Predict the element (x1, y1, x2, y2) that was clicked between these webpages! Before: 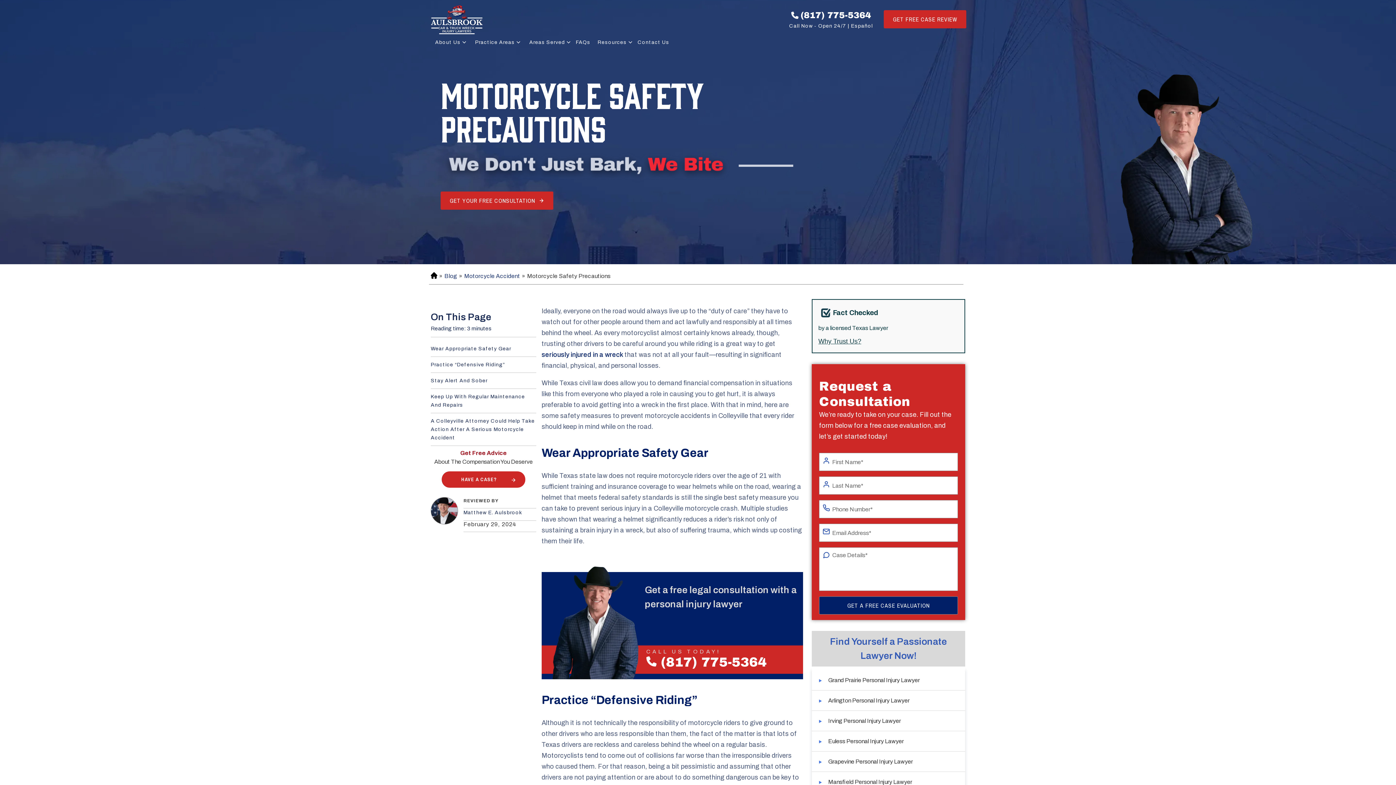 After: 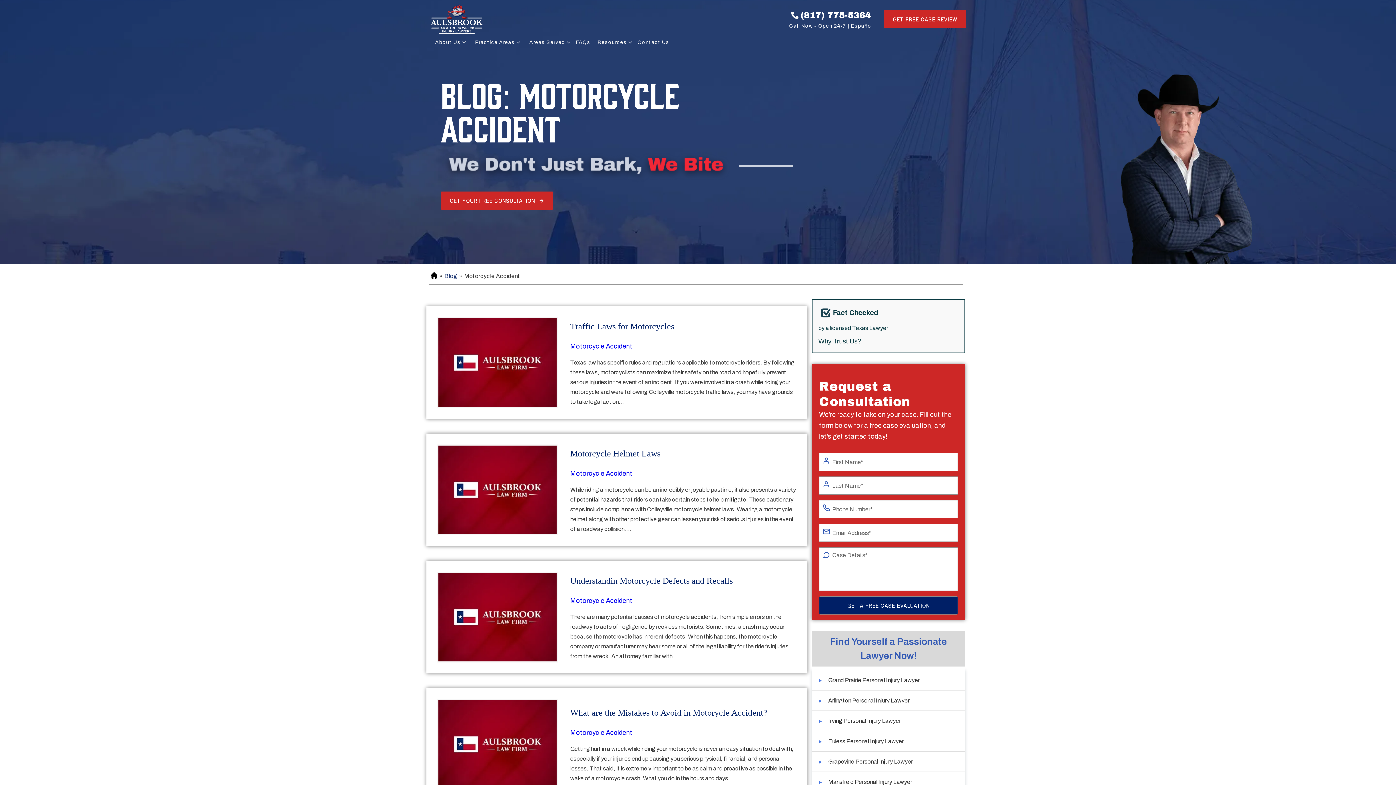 Action: bbox: (464, 273, 520, 279) label: Motorcycle Accident